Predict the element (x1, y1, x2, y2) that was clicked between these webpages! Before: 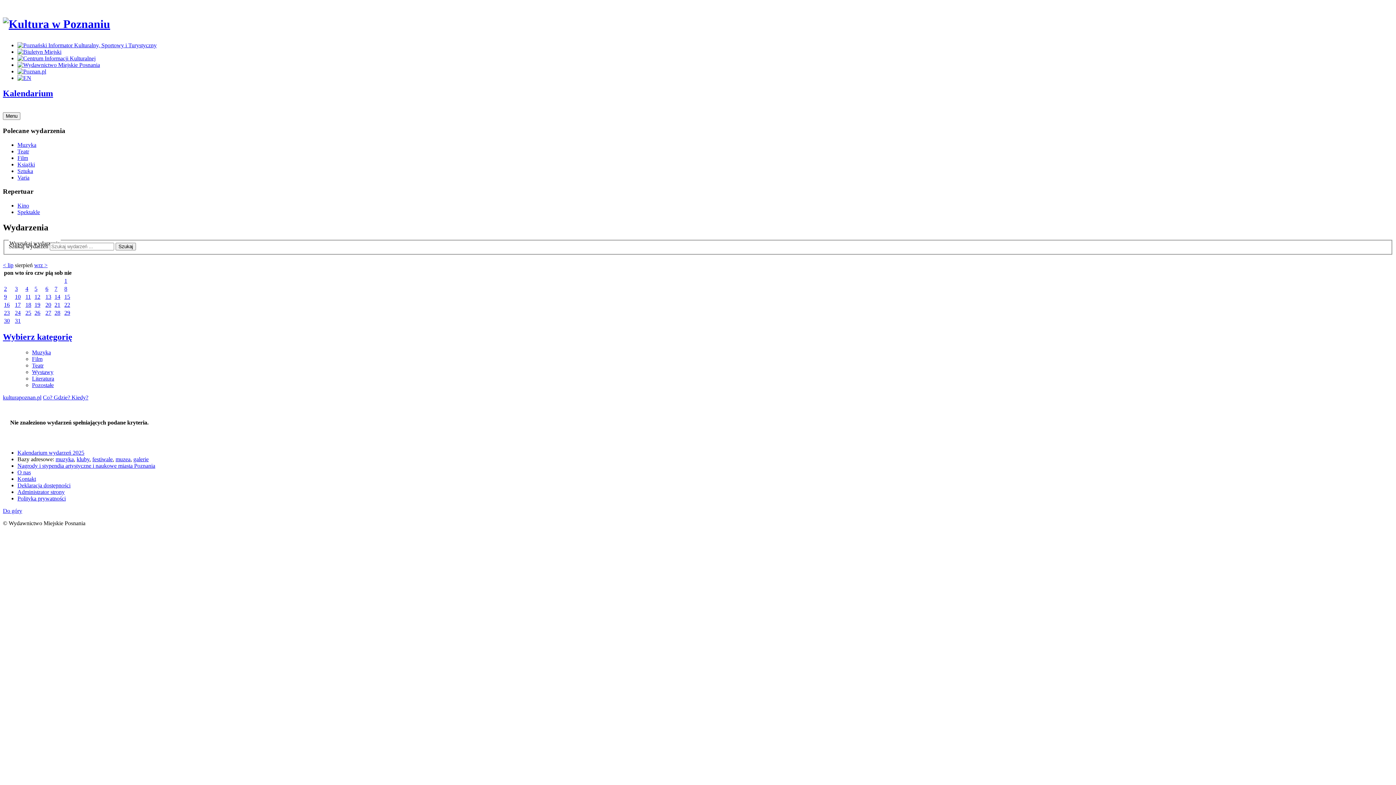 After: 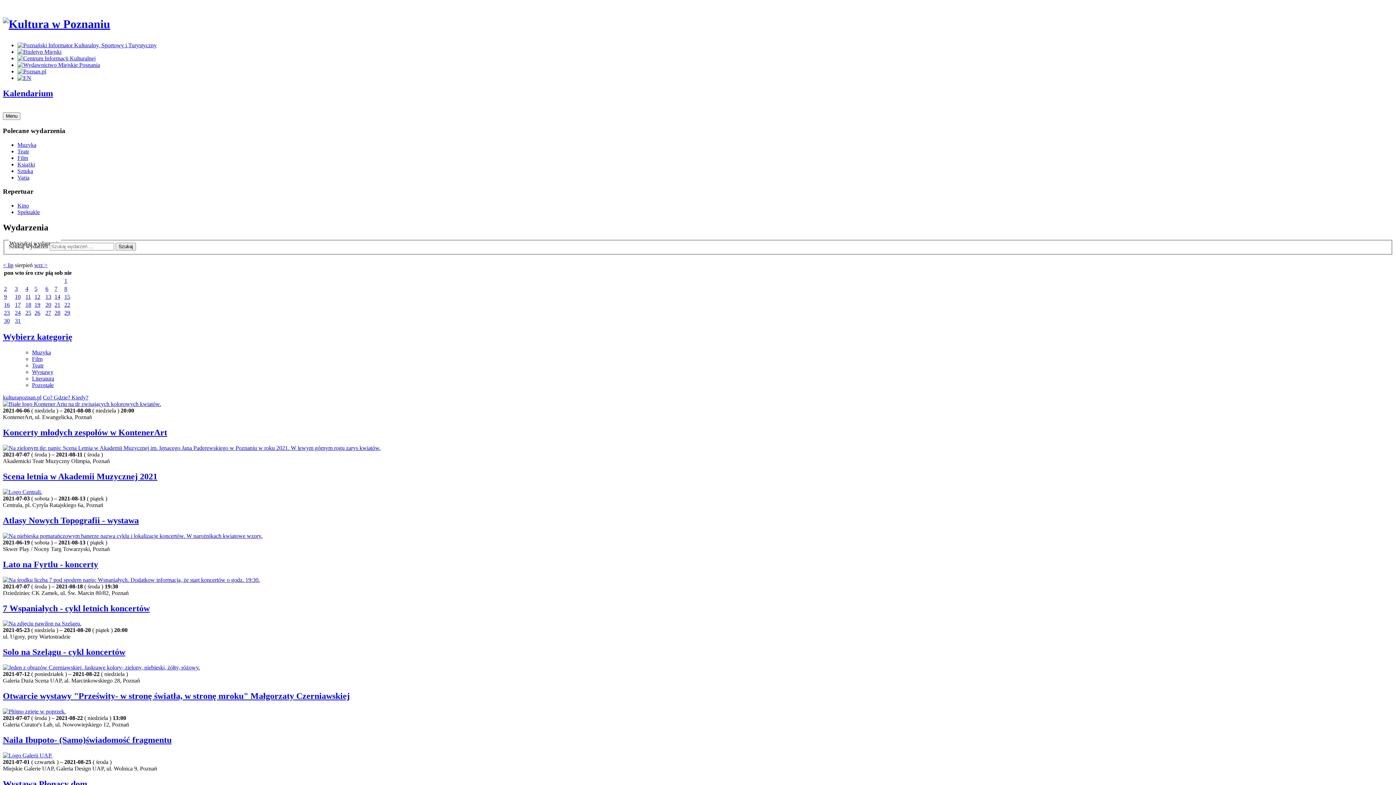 Action: bbox: (4, 285, 6, 291) label: 2